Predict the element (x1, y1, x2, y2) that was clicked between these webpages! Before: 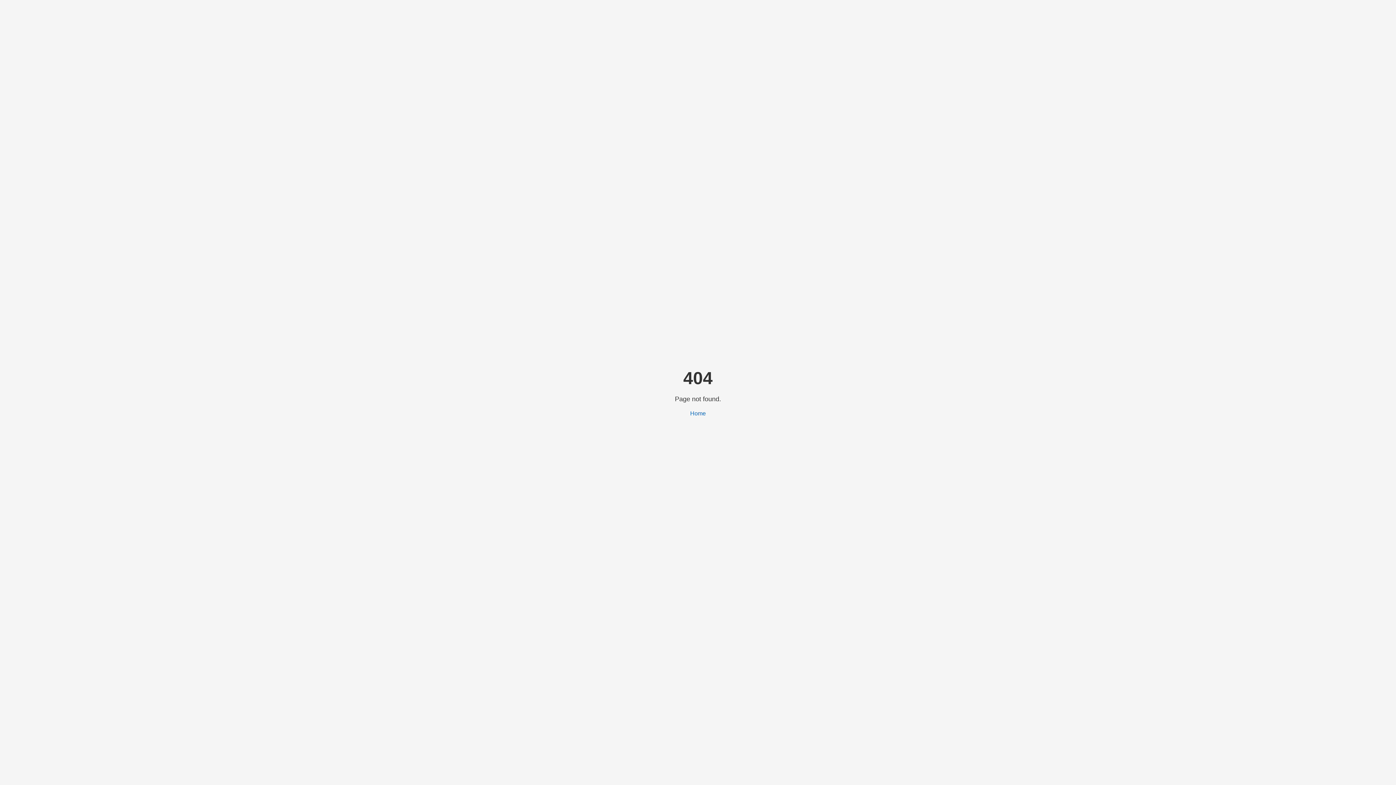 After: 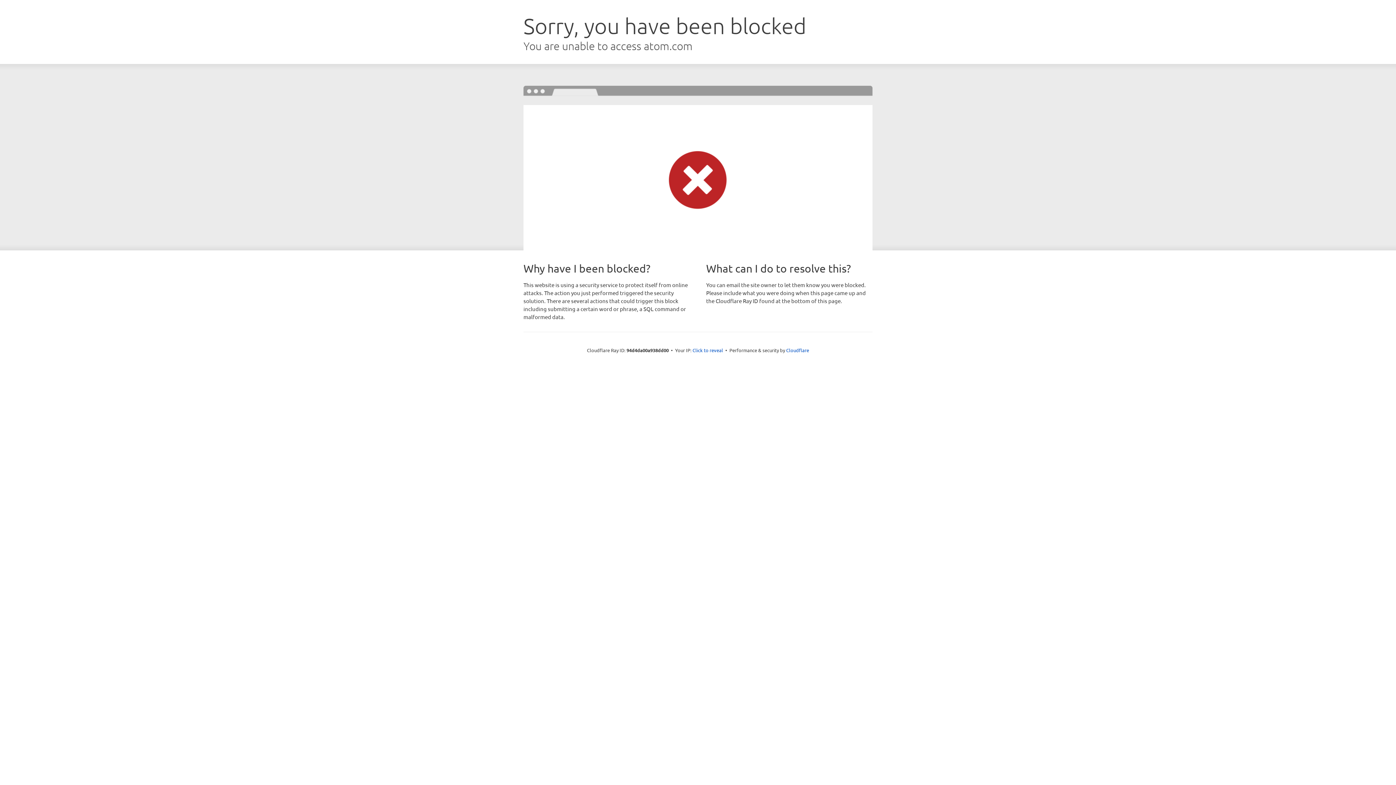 Action: label: Home bbox: (690, 410, 706, 416)